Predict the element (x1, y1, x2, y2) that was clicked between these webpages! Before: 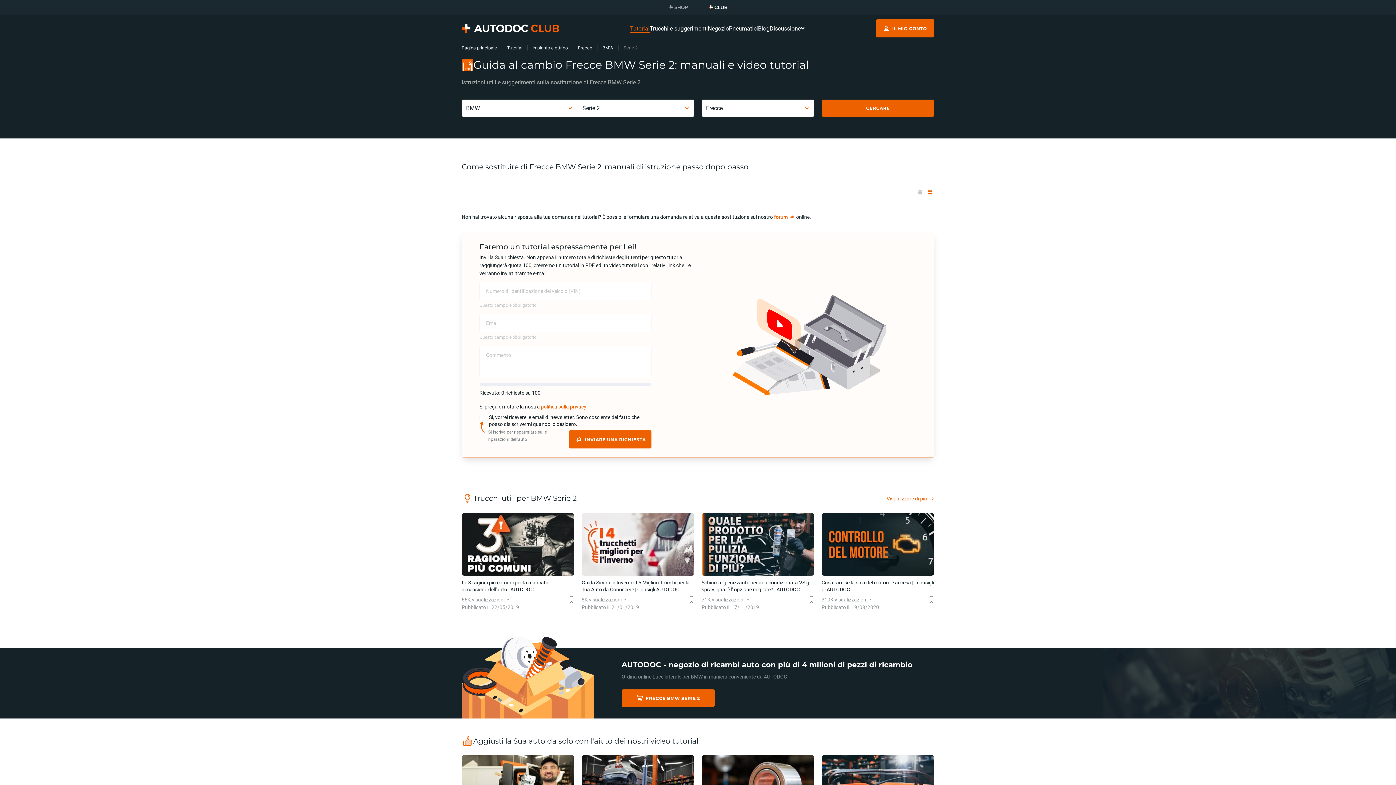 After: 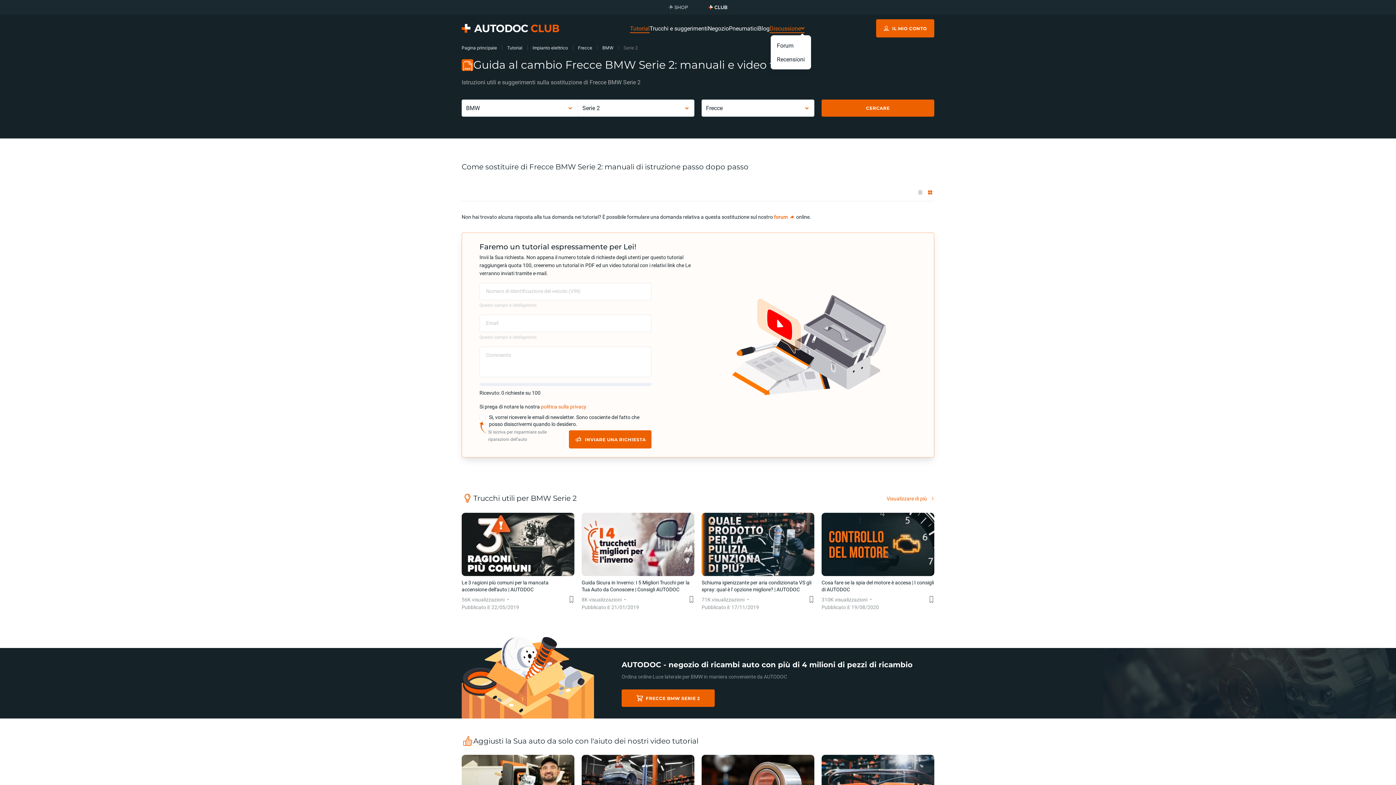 Action: bbox: (769, 21, 804, 35) label: Discussione